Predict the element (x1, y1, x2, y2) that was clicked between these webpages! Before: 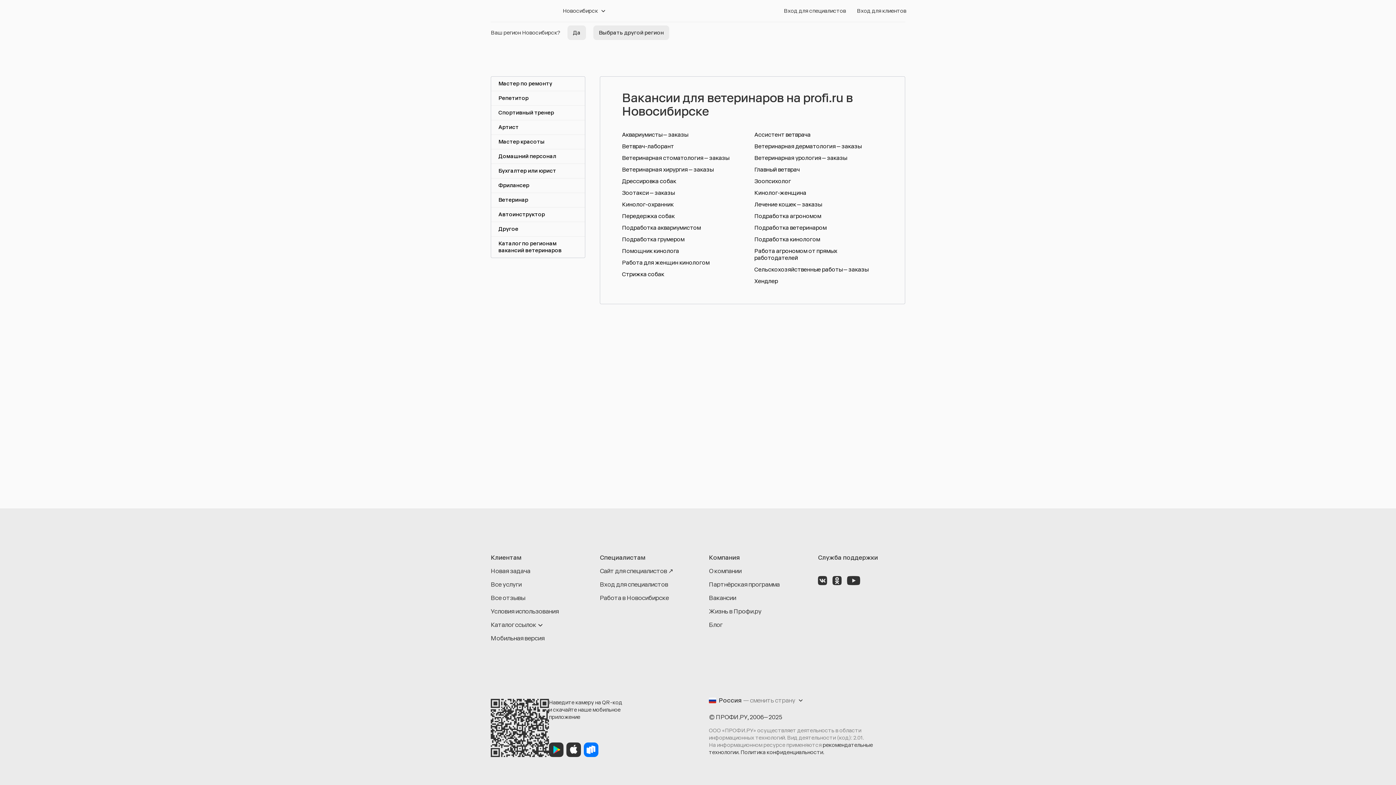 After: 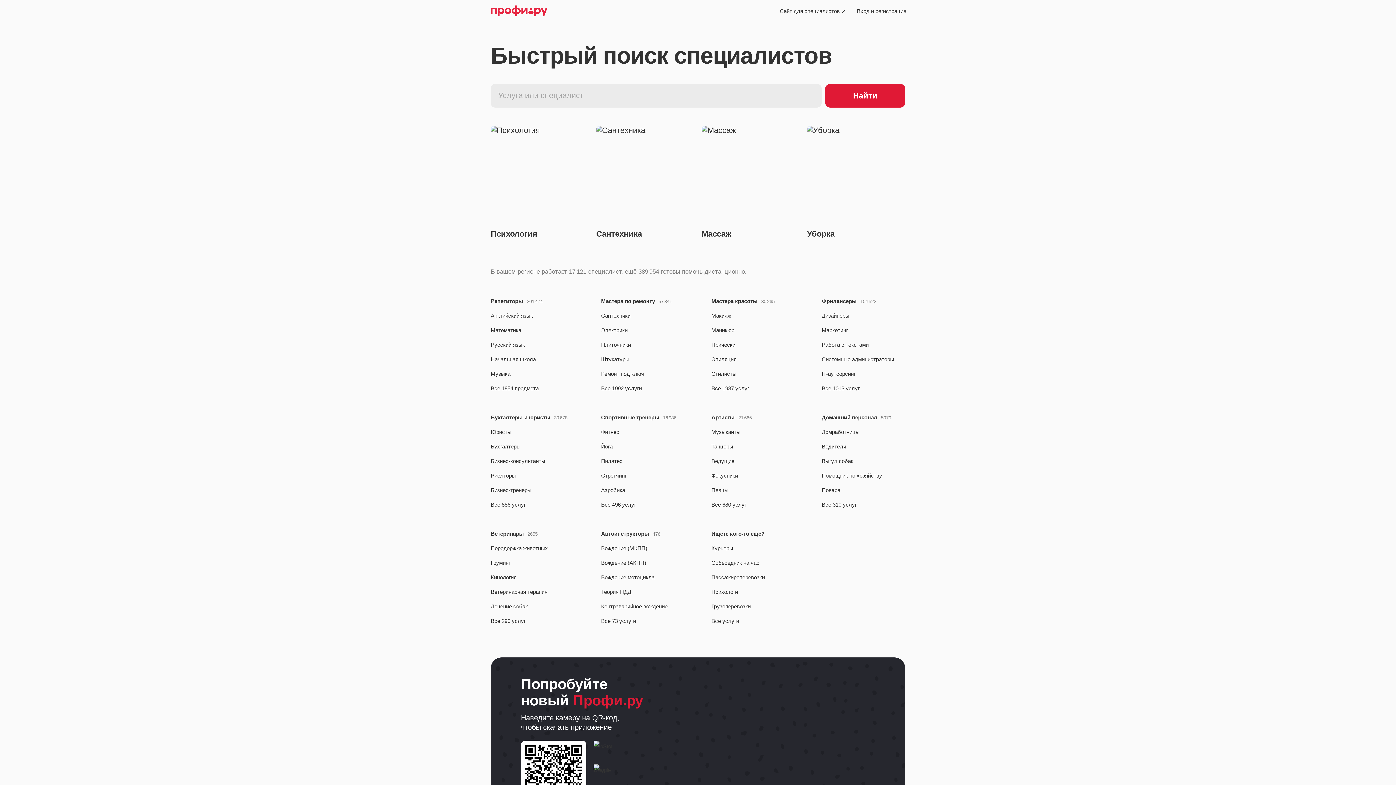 Action: bbox: (490, 4, 547, 17)